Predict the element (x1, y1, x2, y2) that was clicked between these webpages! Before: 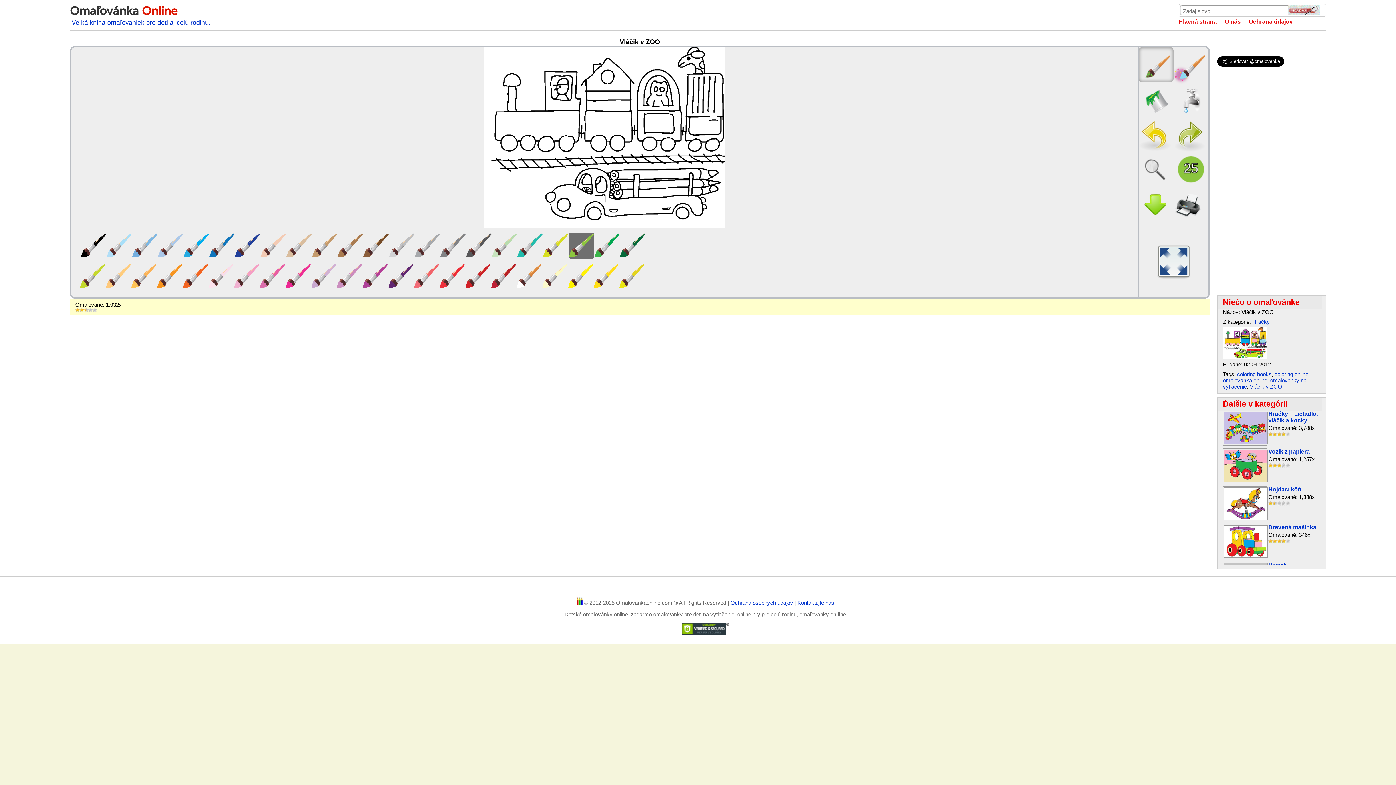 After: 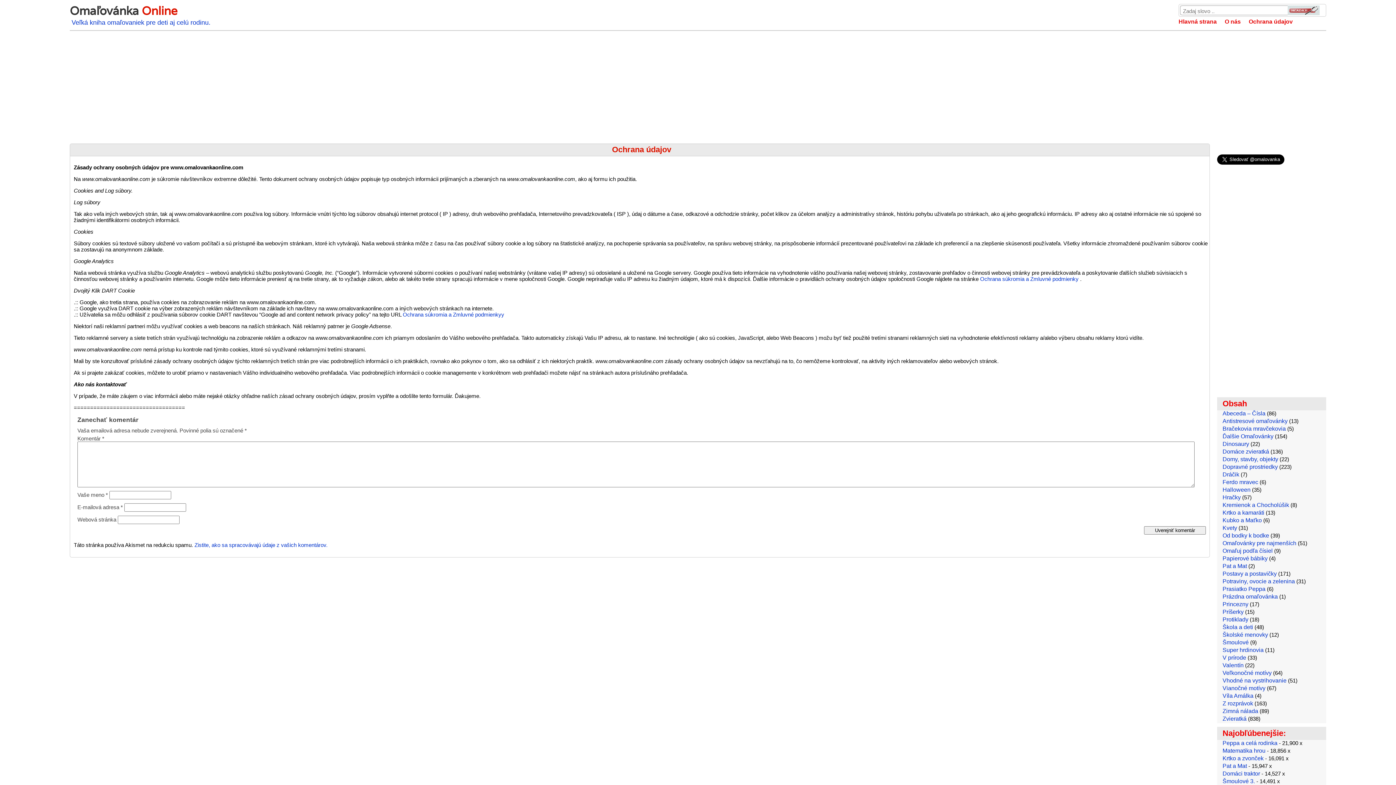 Action: label: Ochrana údajov bbox: (1249, 18, 1293, 24)